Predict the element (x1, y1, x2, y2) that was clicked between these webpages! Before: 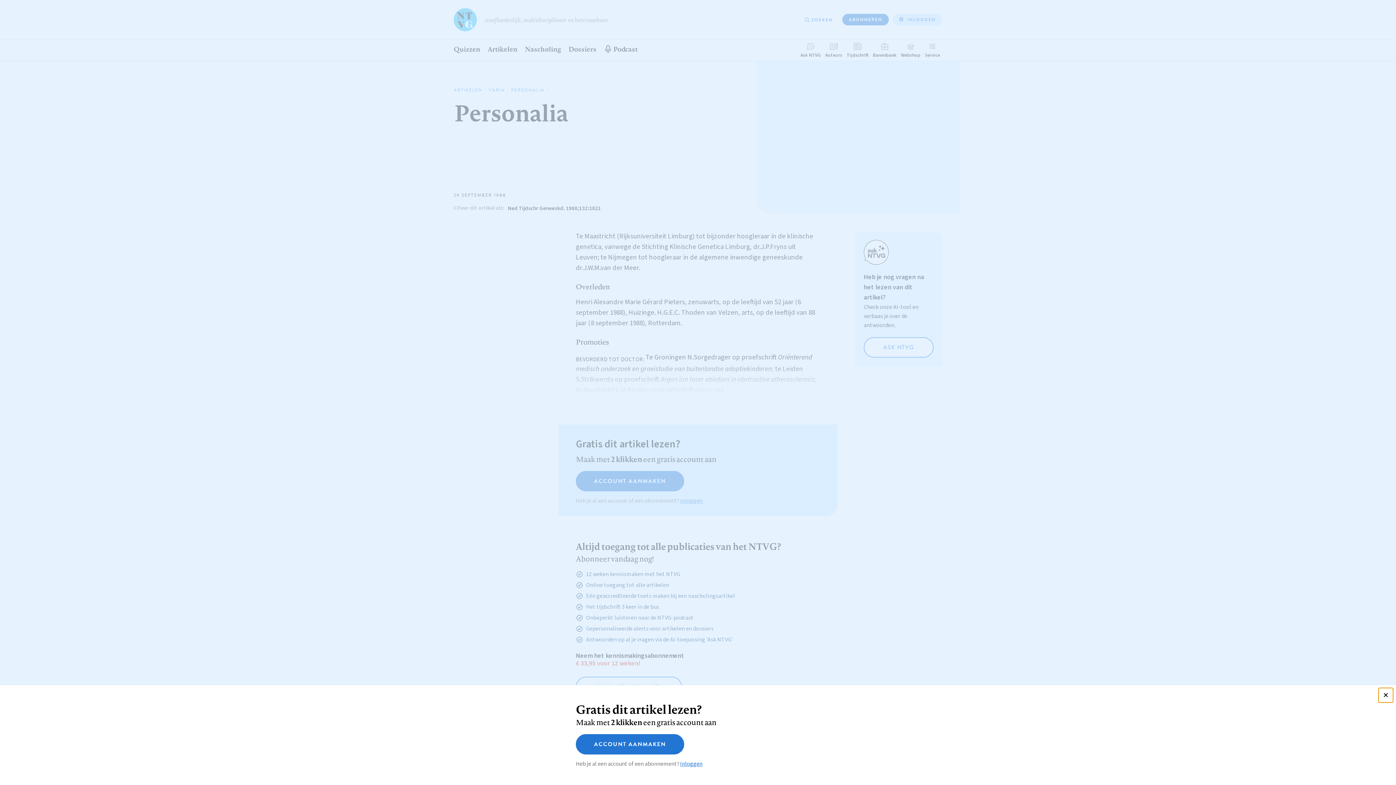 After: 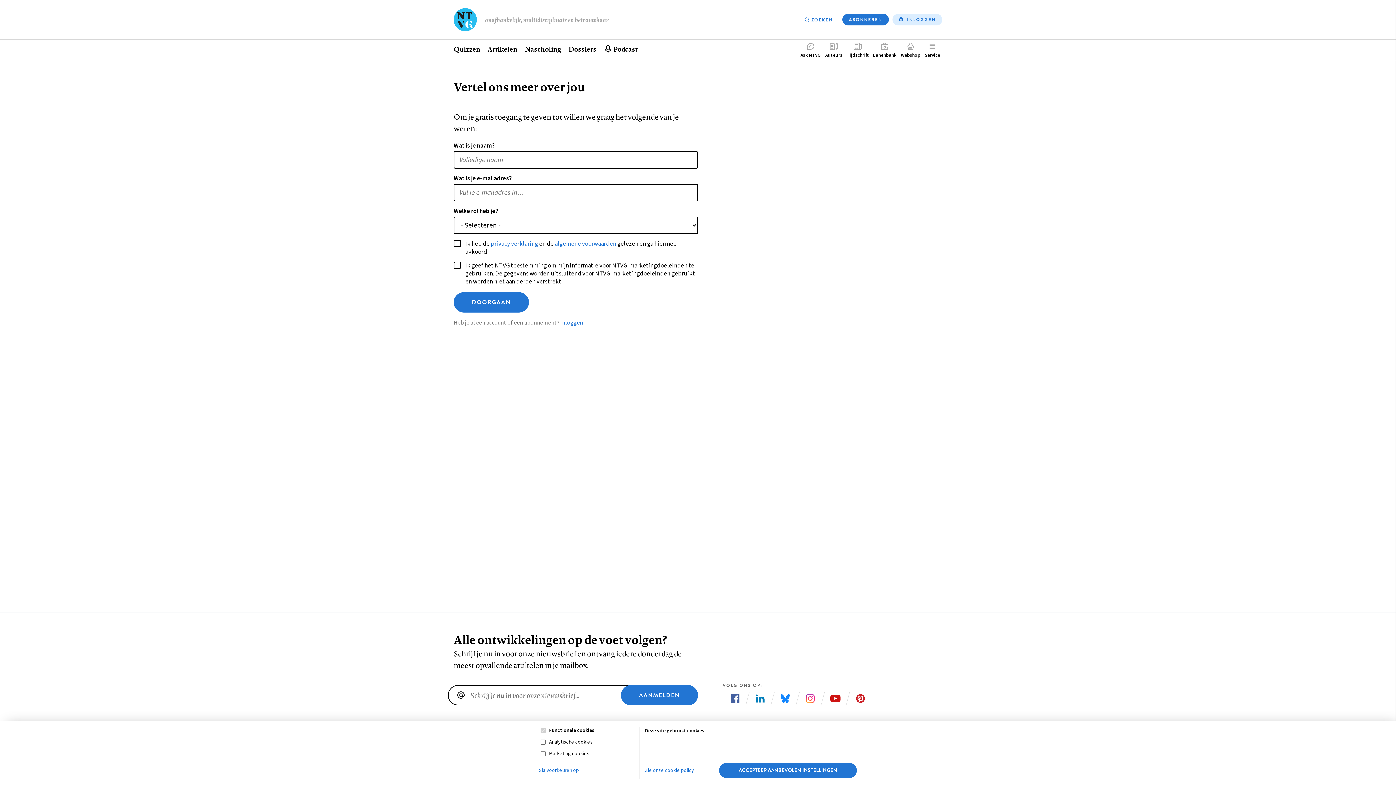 Action: label: ACCOUNT AANMAKEN bbox: (576, 734, 684, 754)